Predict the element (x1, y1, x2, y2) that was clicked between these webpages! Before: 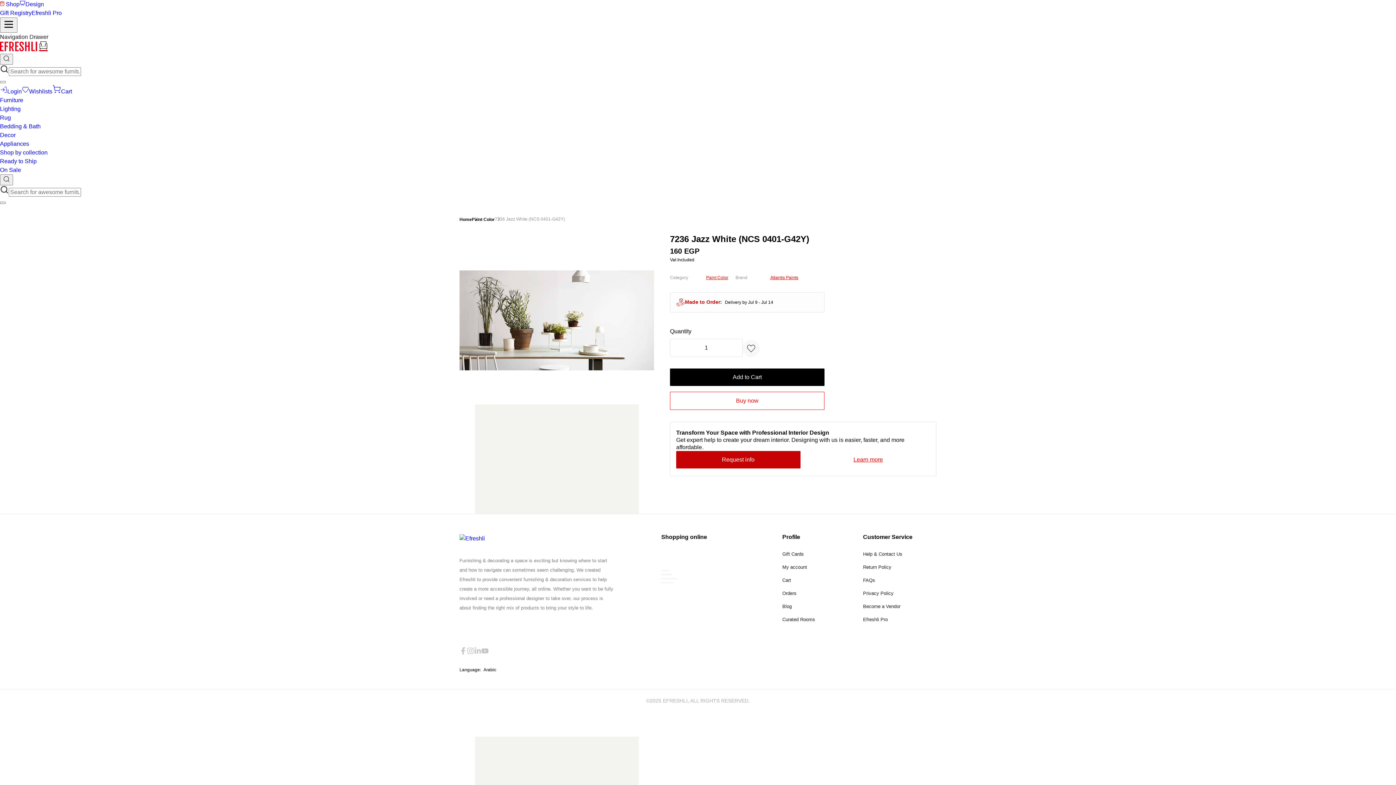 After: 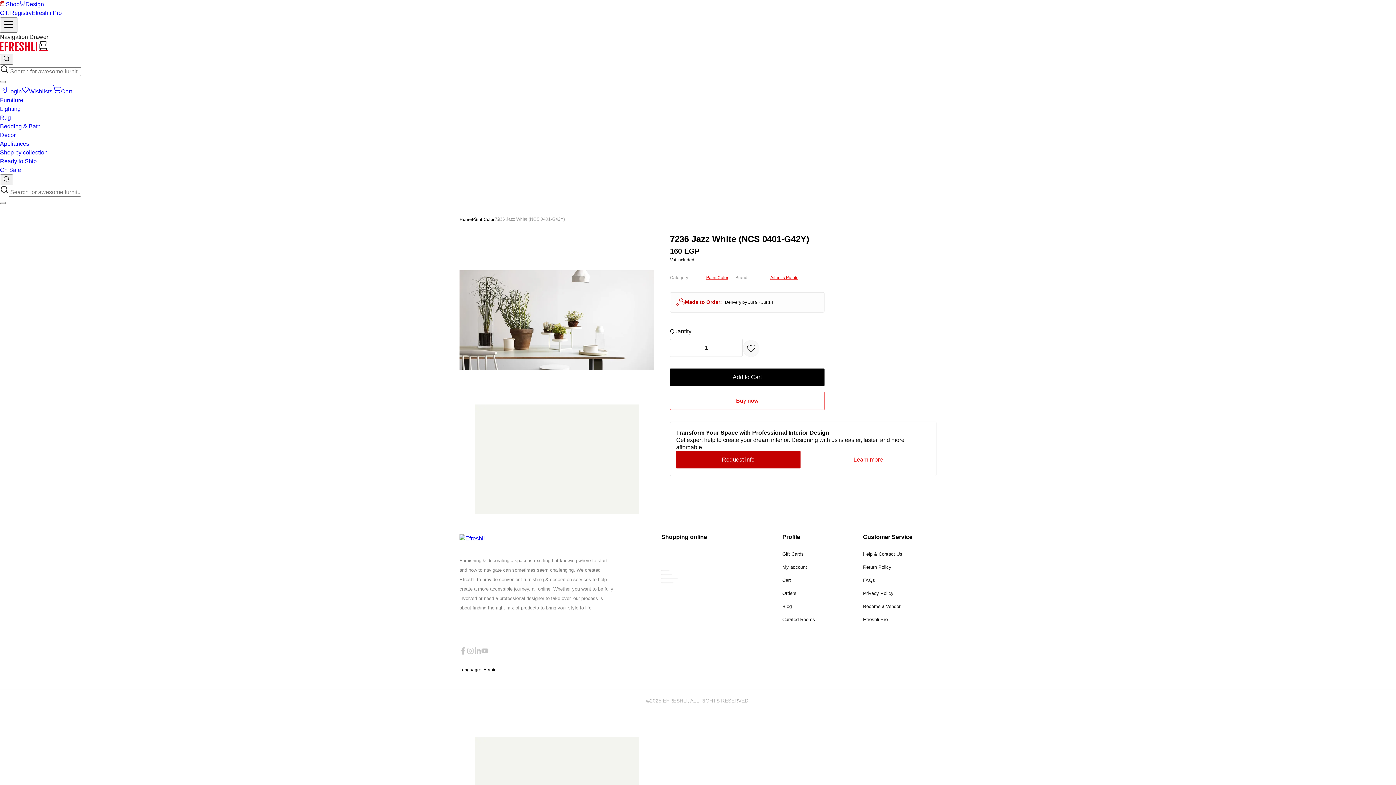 Action: bbox: (725, 339, 742, 356)